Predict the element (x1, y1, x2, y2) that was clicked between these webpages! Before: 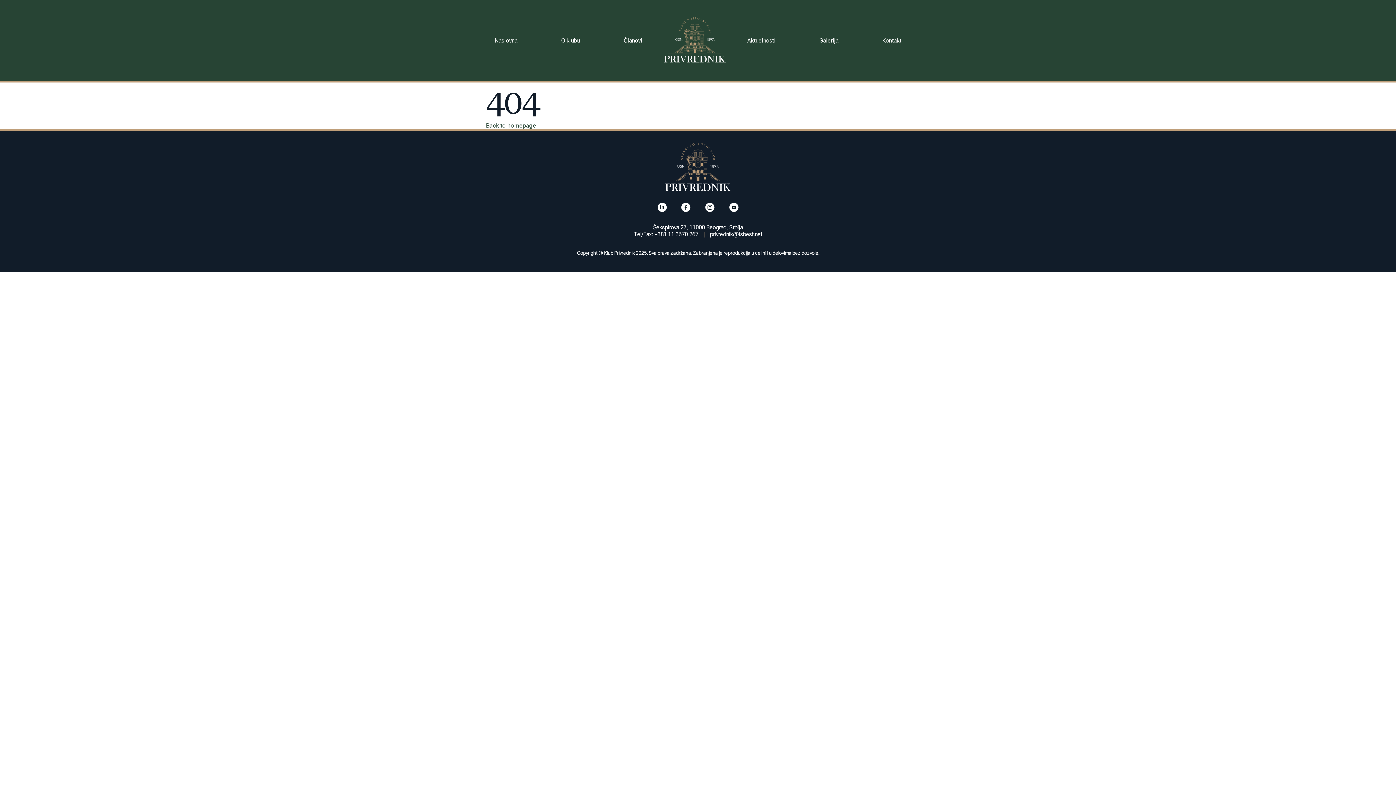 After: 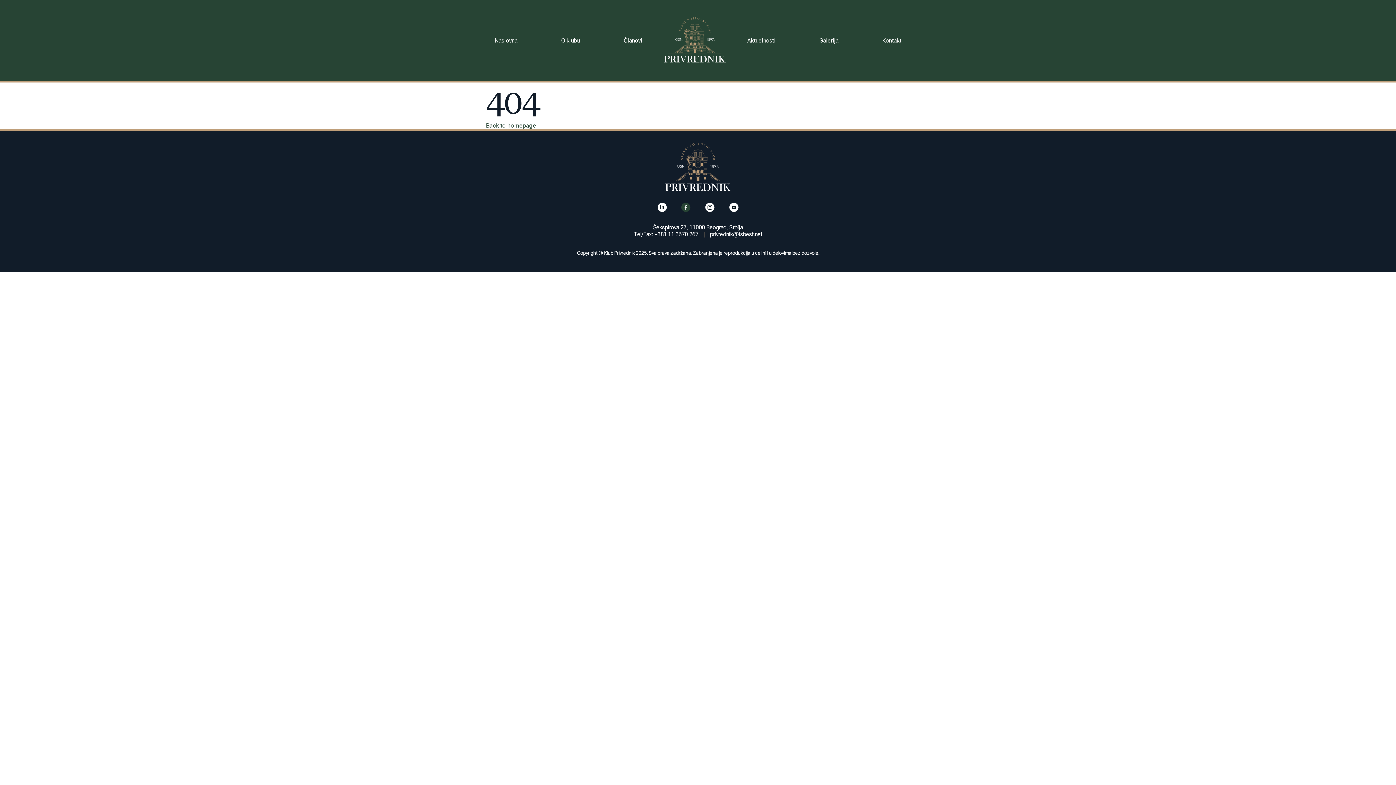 Action: bbox: (681, 206, 690, 213)